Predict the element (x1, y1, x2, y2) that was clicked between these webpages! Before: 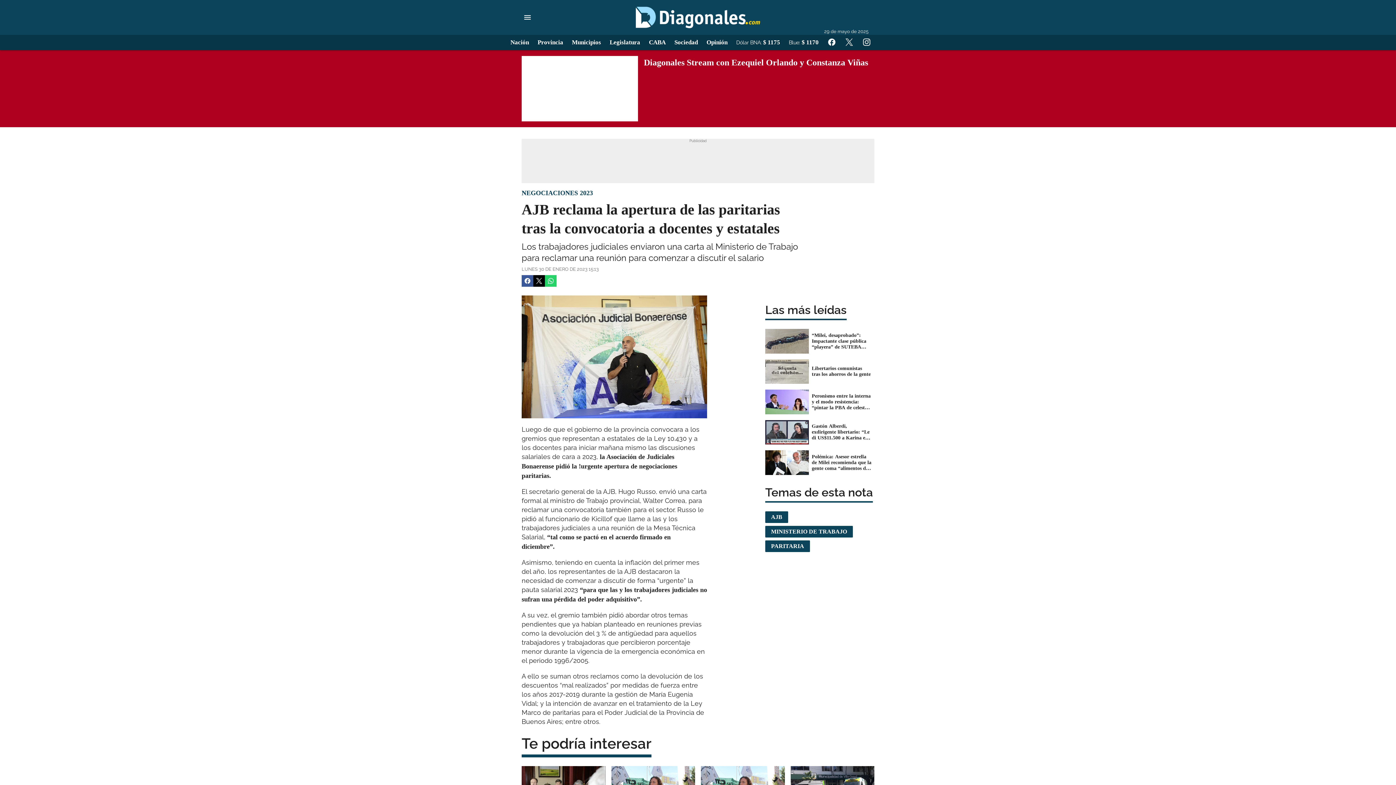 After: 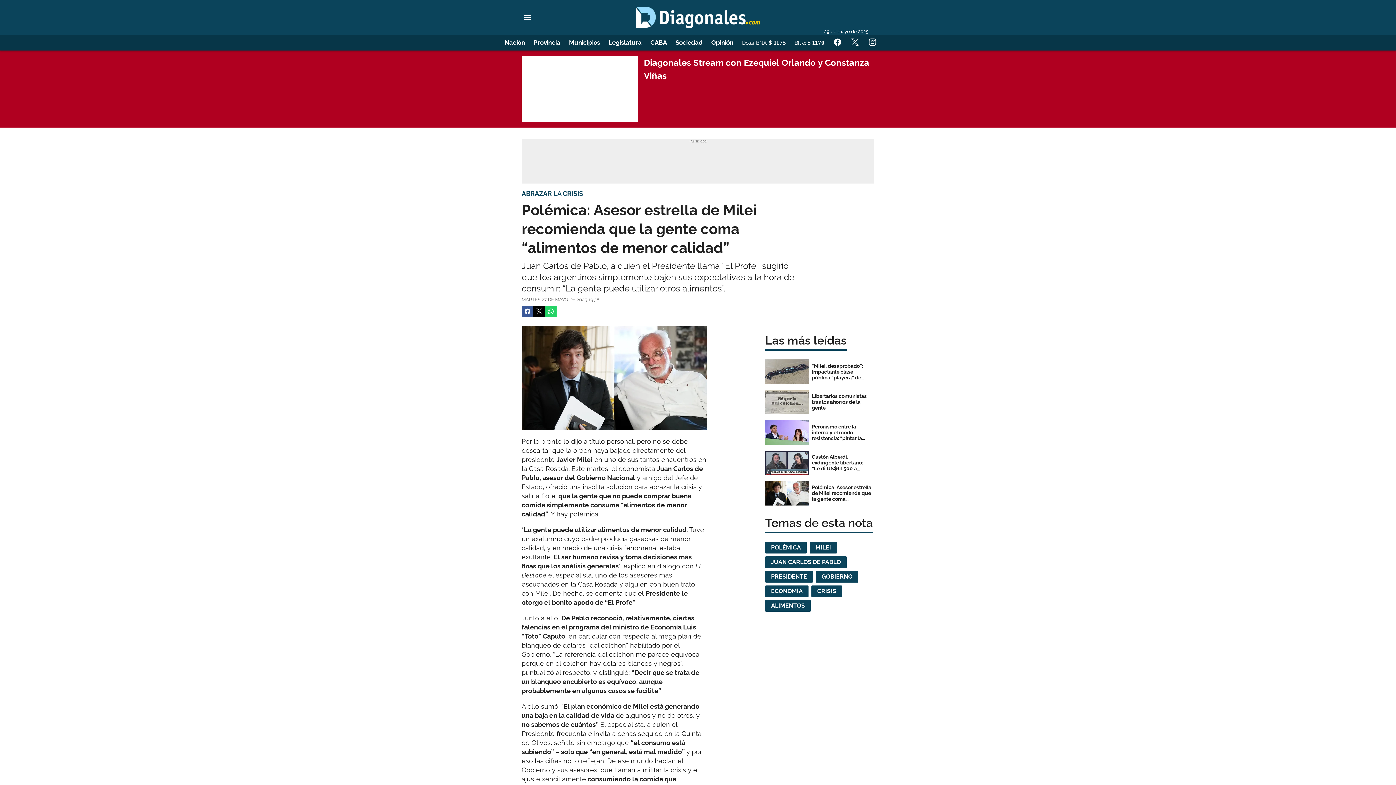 Action: bbox: (765, 447, 874, 478) label: Polémica: Asesor estrella de Milei recomienda que la gente coma “alimentos de menor calidad”